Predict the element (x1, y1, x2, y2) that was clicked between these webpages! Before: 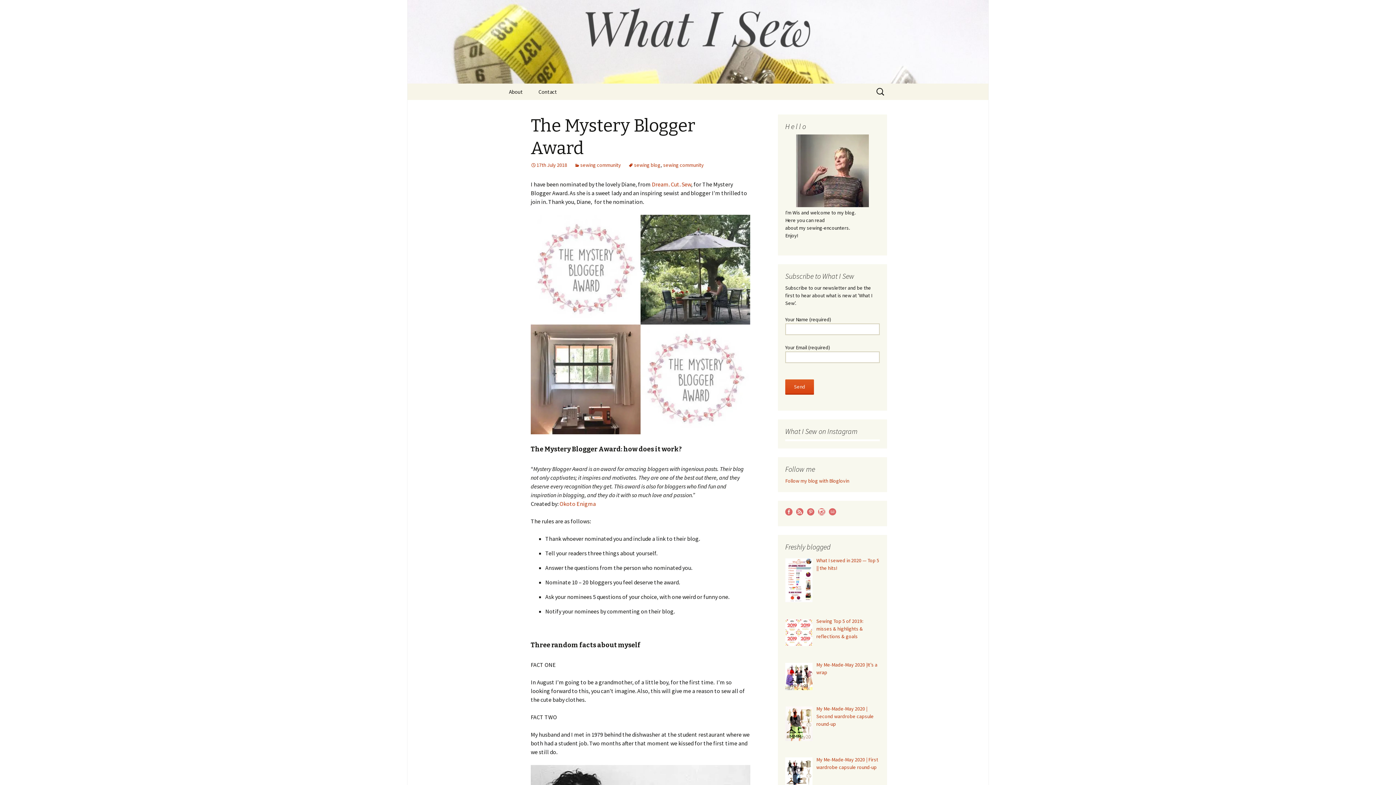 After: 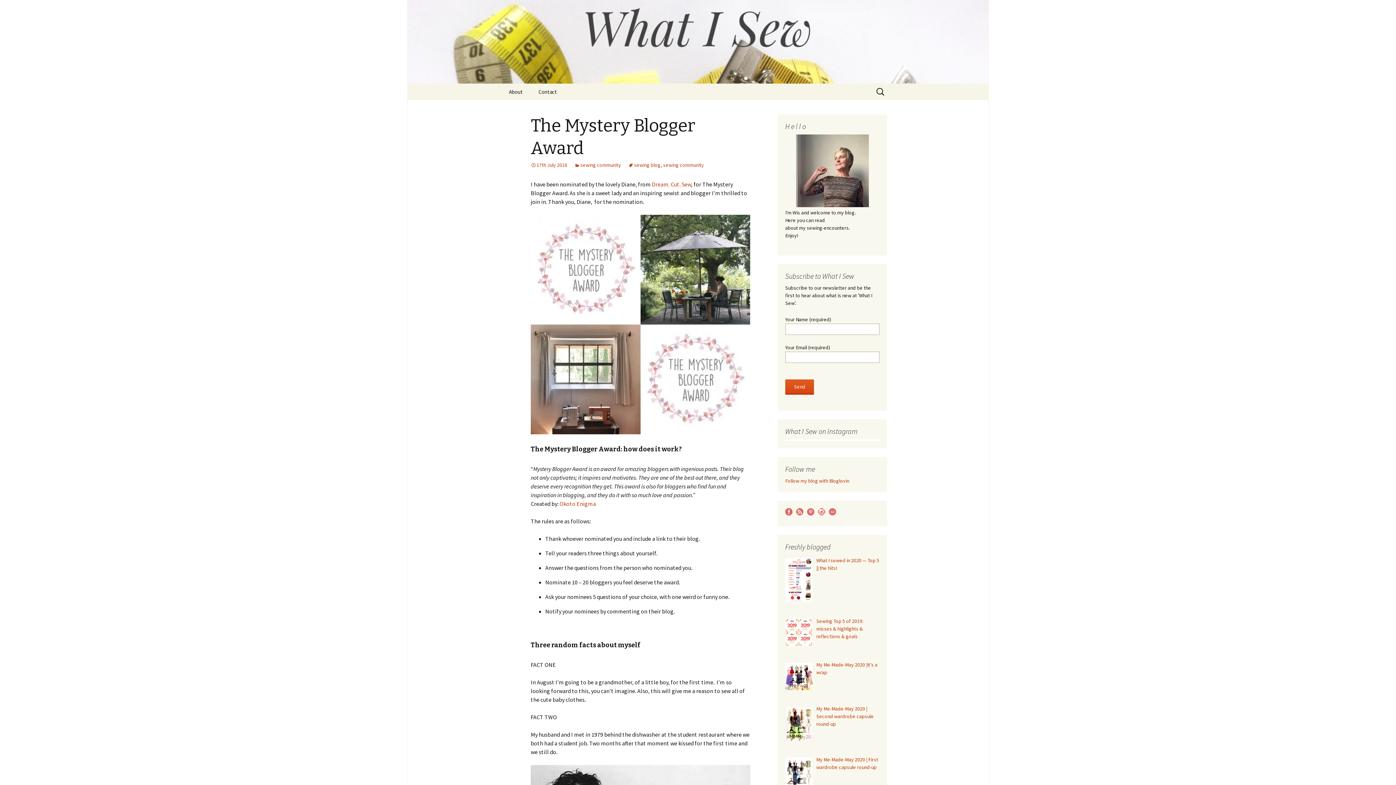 Action: bbox: (807, 508, 814, 517)